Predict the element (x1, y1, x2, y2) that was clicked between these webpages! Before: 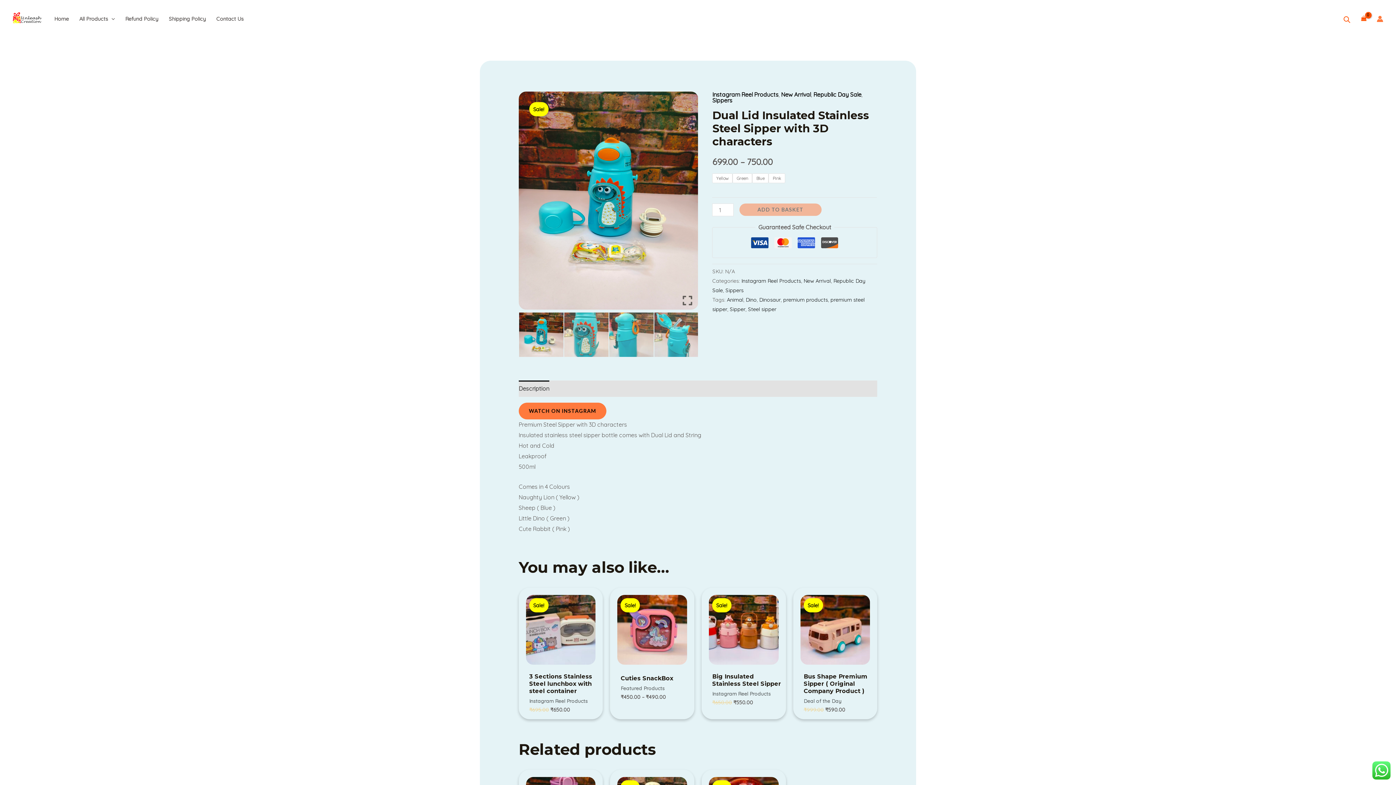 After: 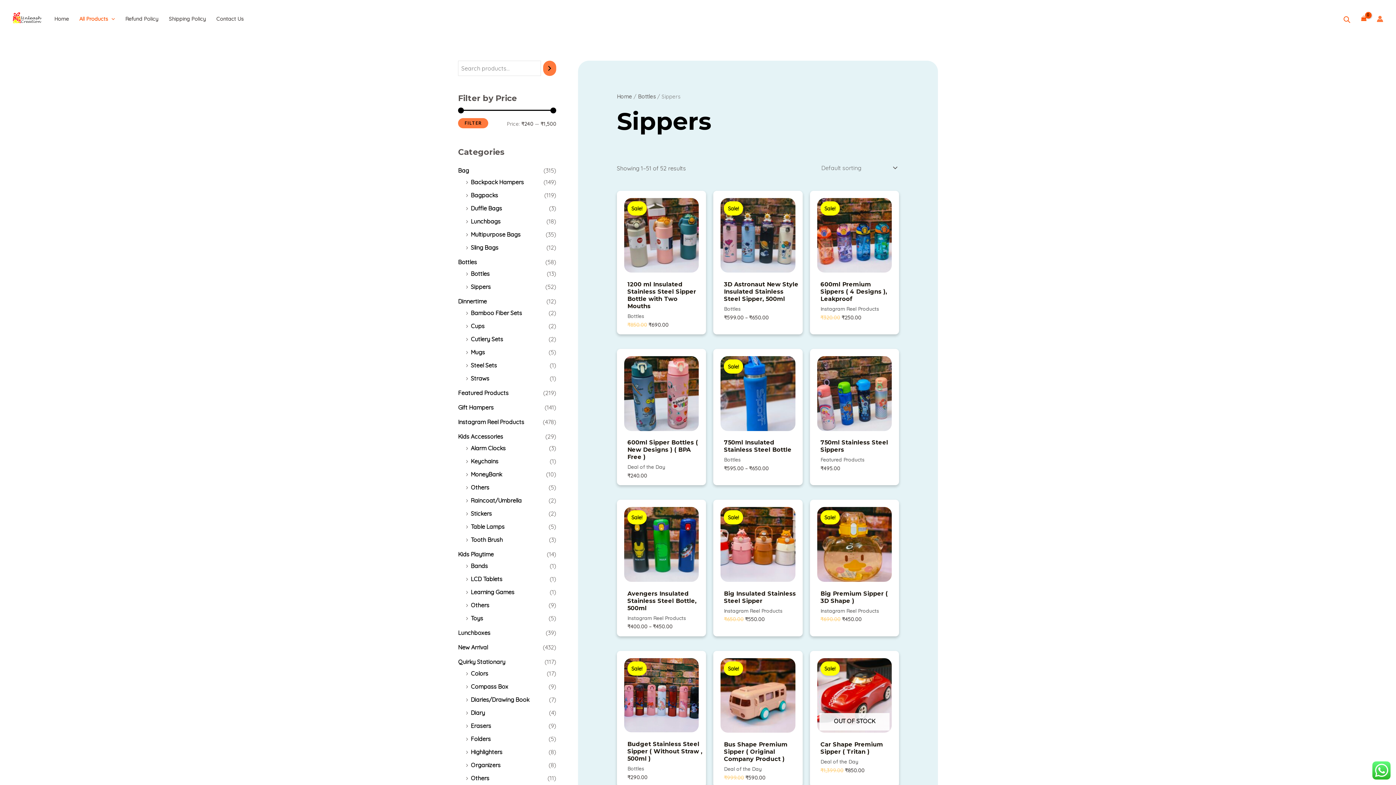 Action: label: Sippers bbox: (712, 96, 732, 104)